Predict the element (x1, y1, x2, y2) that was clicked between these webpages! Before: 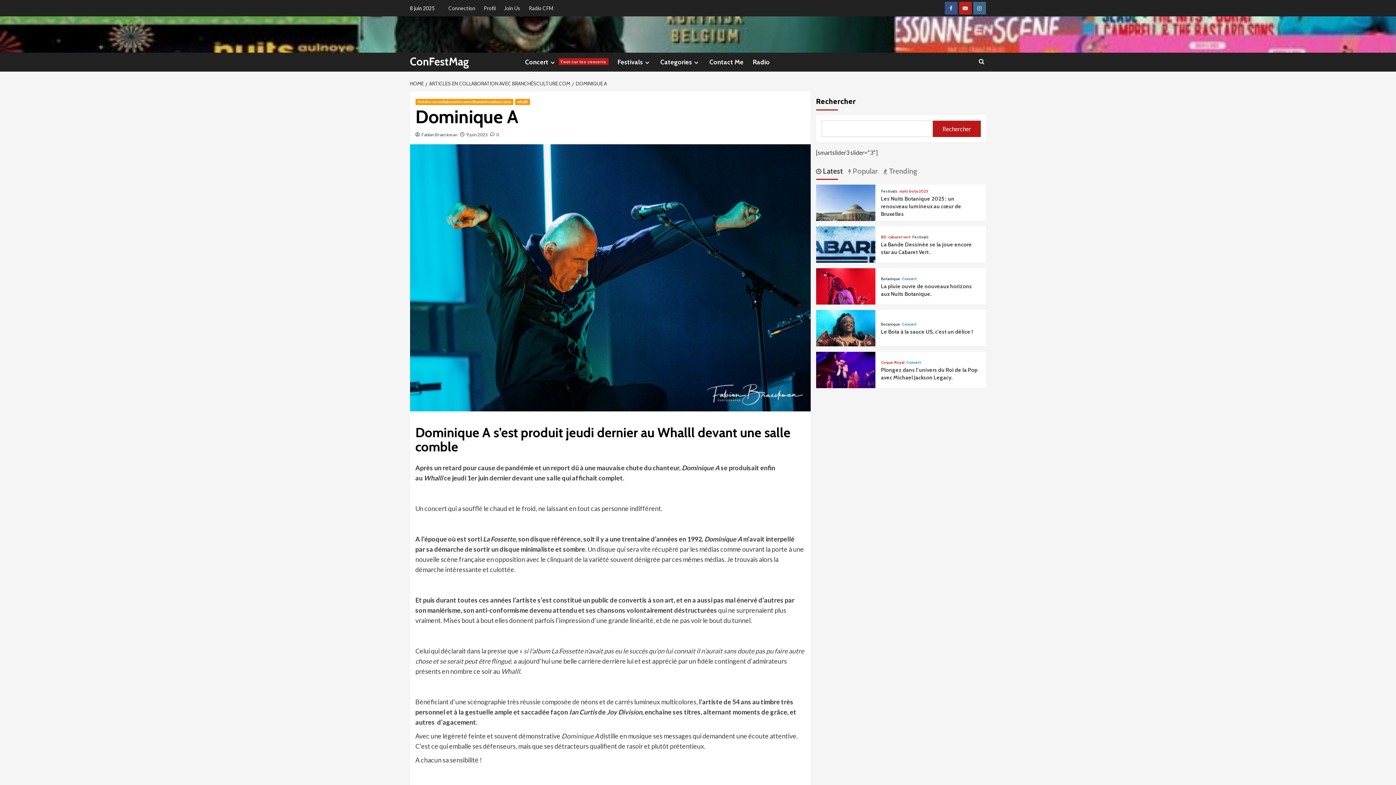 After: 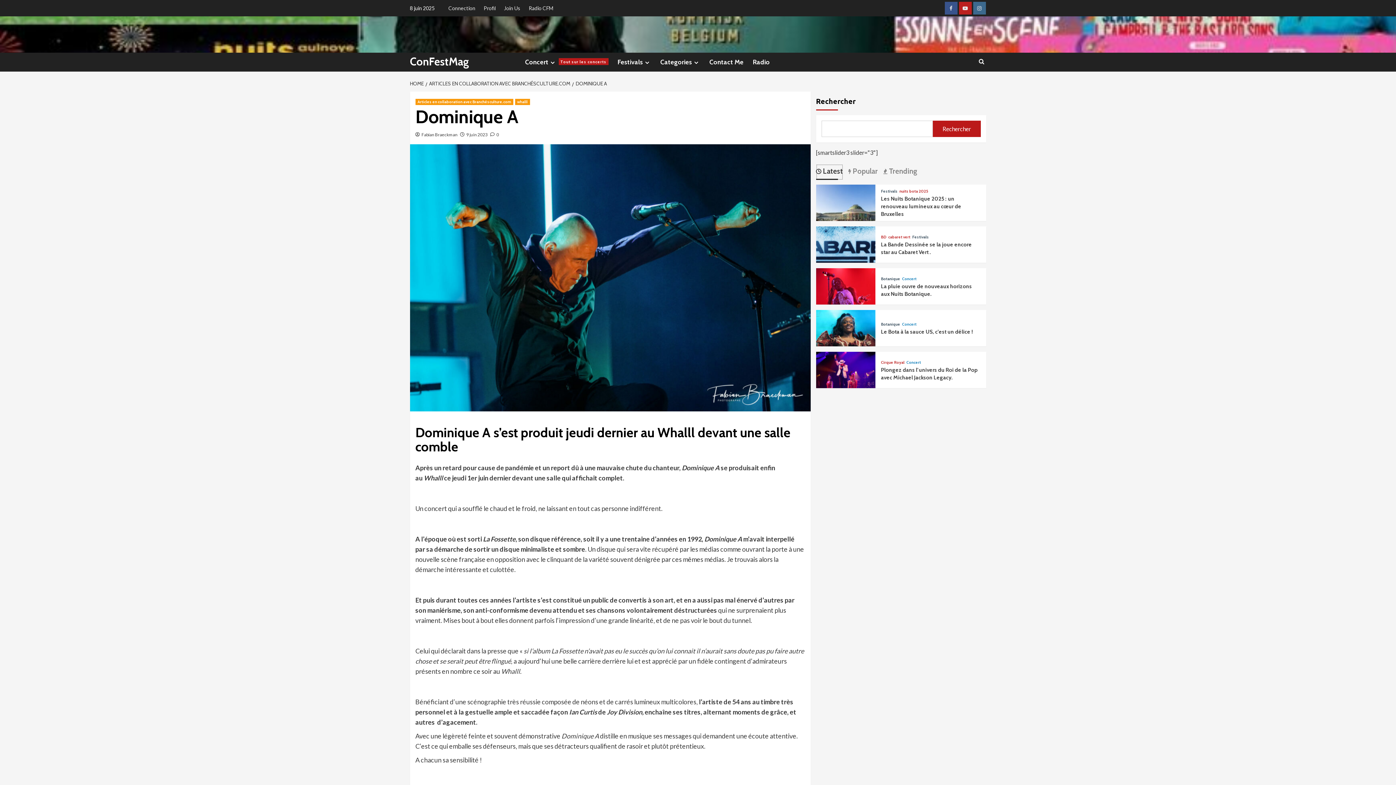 Action: bbox: (816, 164, 843, 180) label: Recent